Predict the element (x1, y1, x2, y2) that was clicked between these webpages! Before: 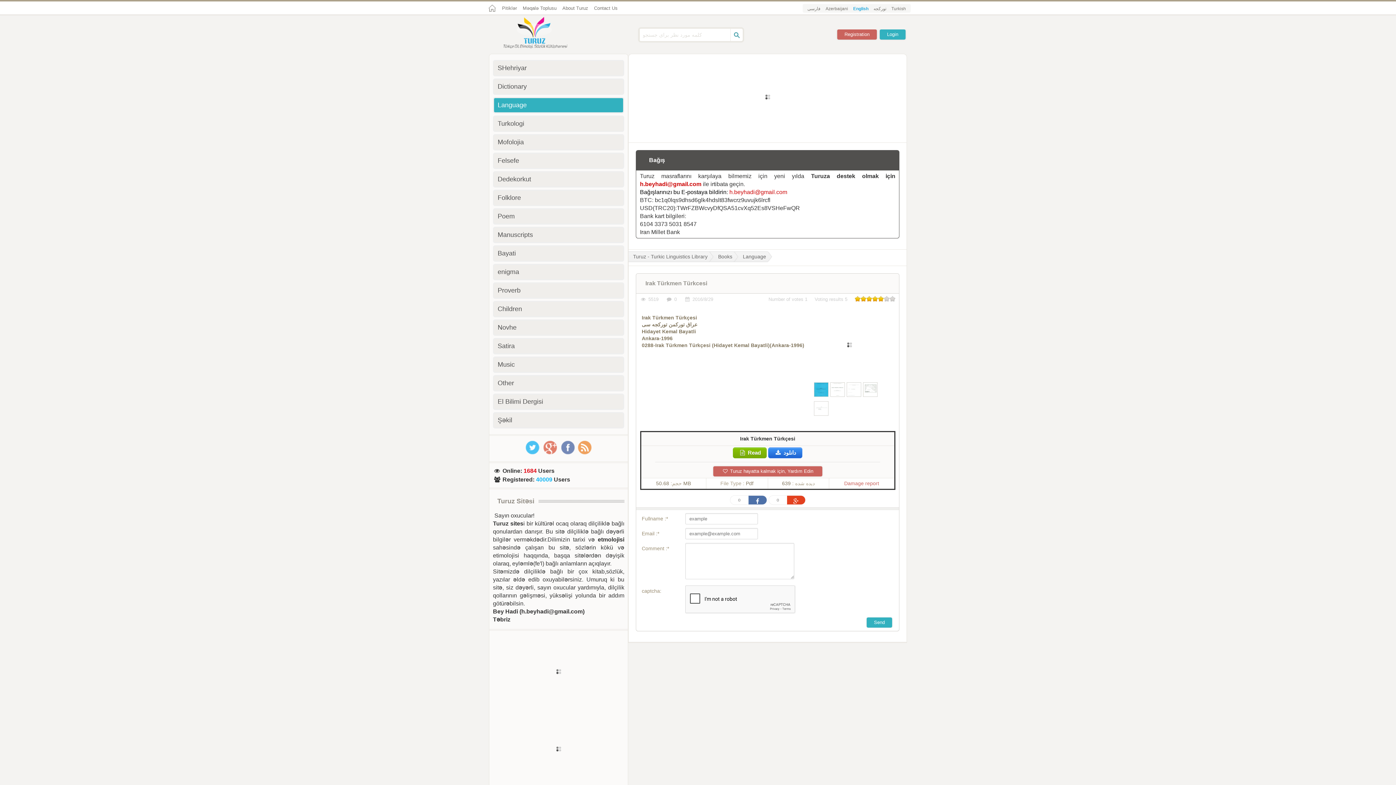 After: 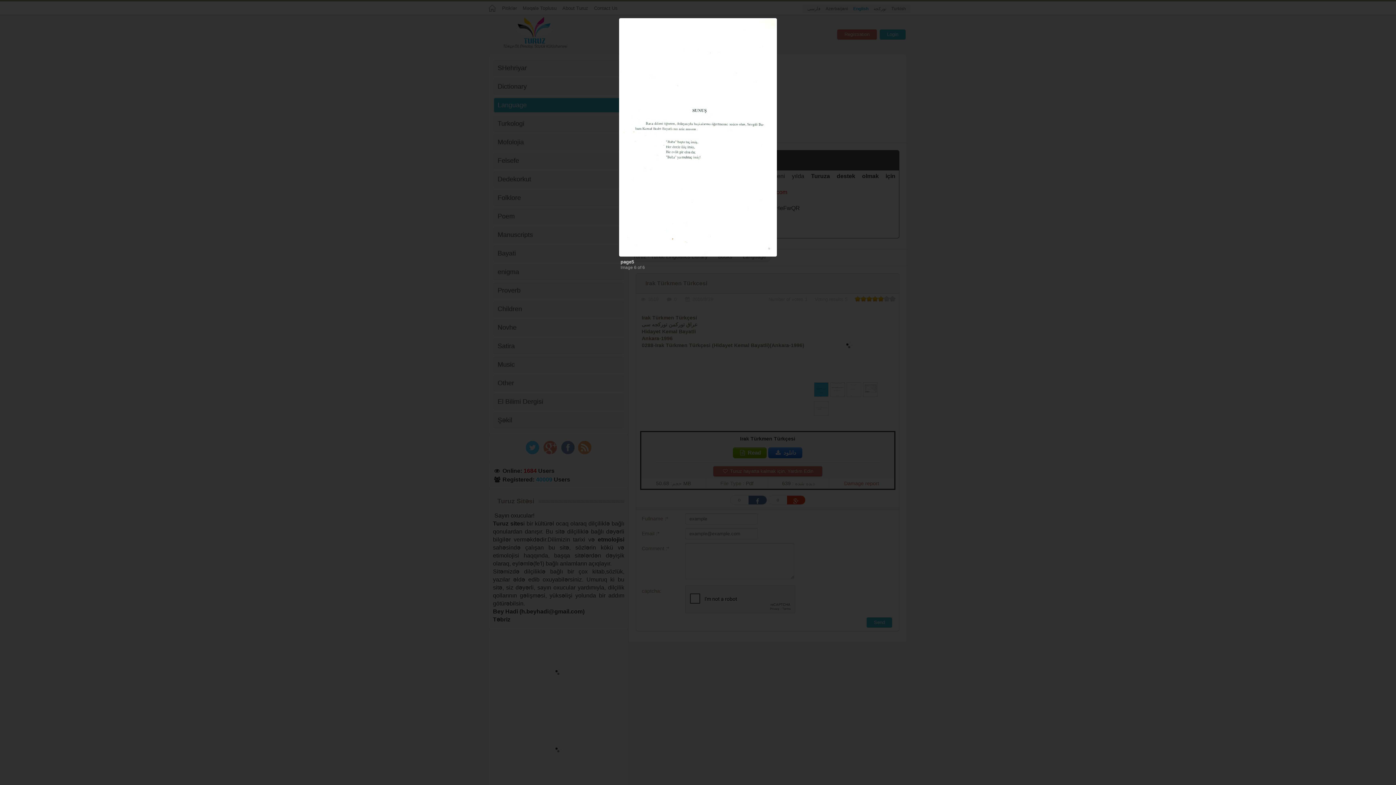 Action: bbox: (814, 401, 828, 418)